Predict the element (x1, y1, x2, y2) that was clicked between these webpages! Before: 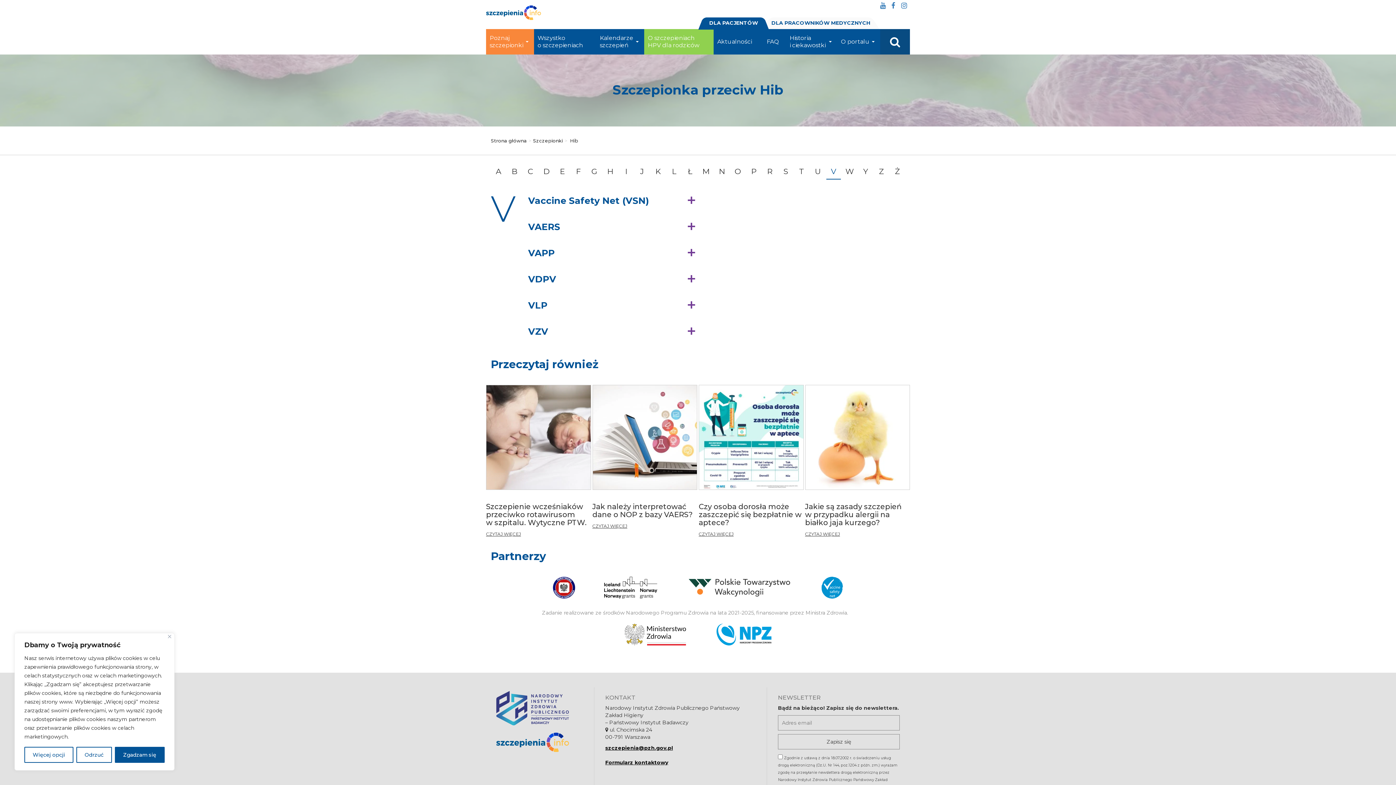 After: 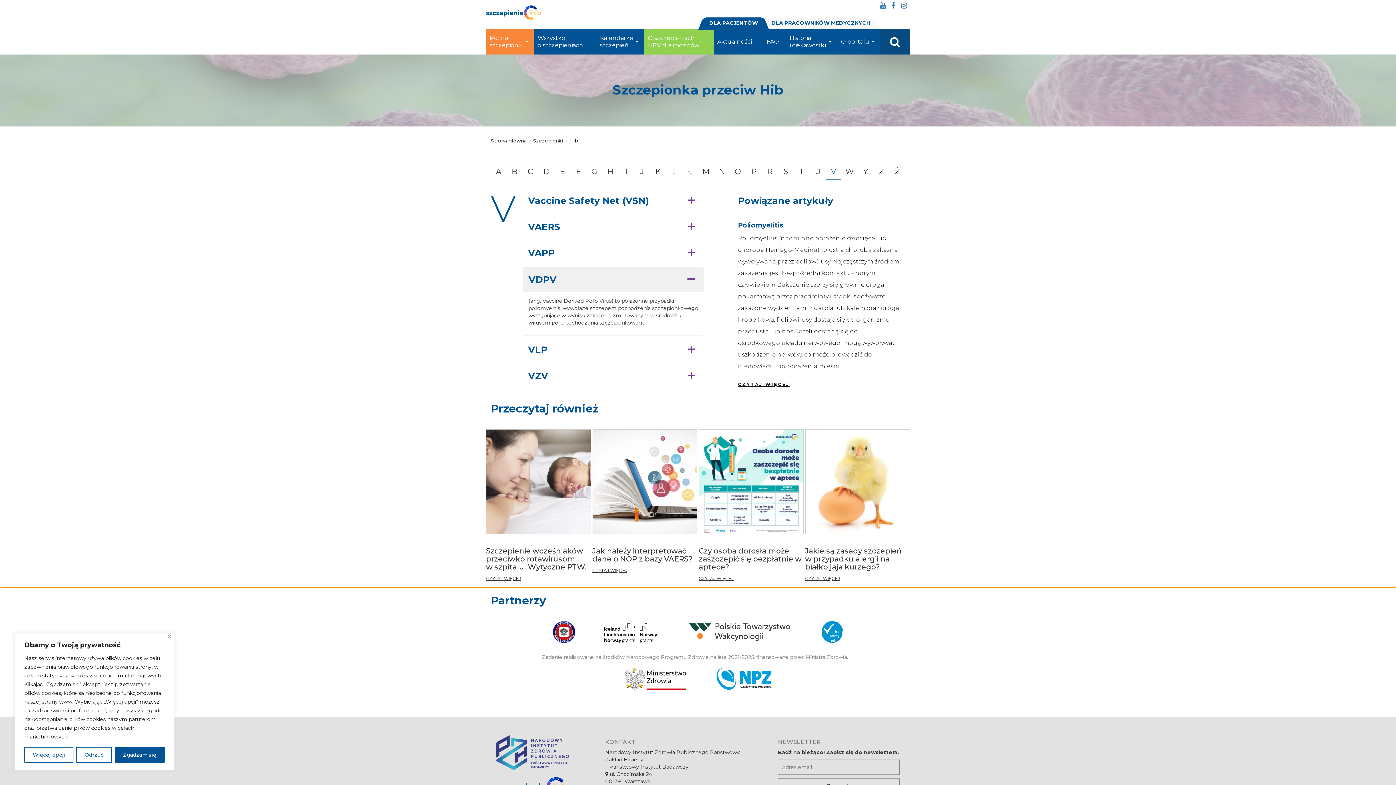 Action: bbox: (522, 267, 704, 291) label: VDPV